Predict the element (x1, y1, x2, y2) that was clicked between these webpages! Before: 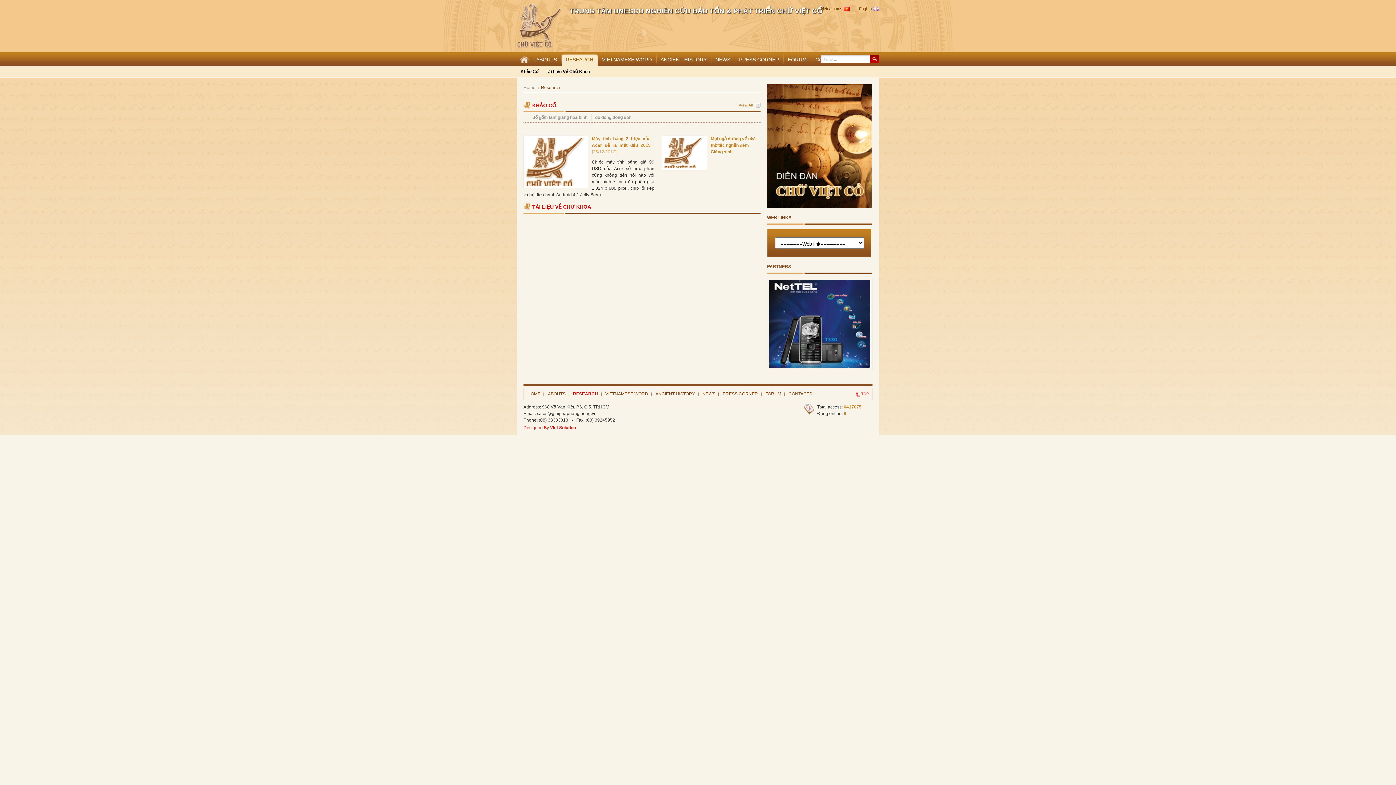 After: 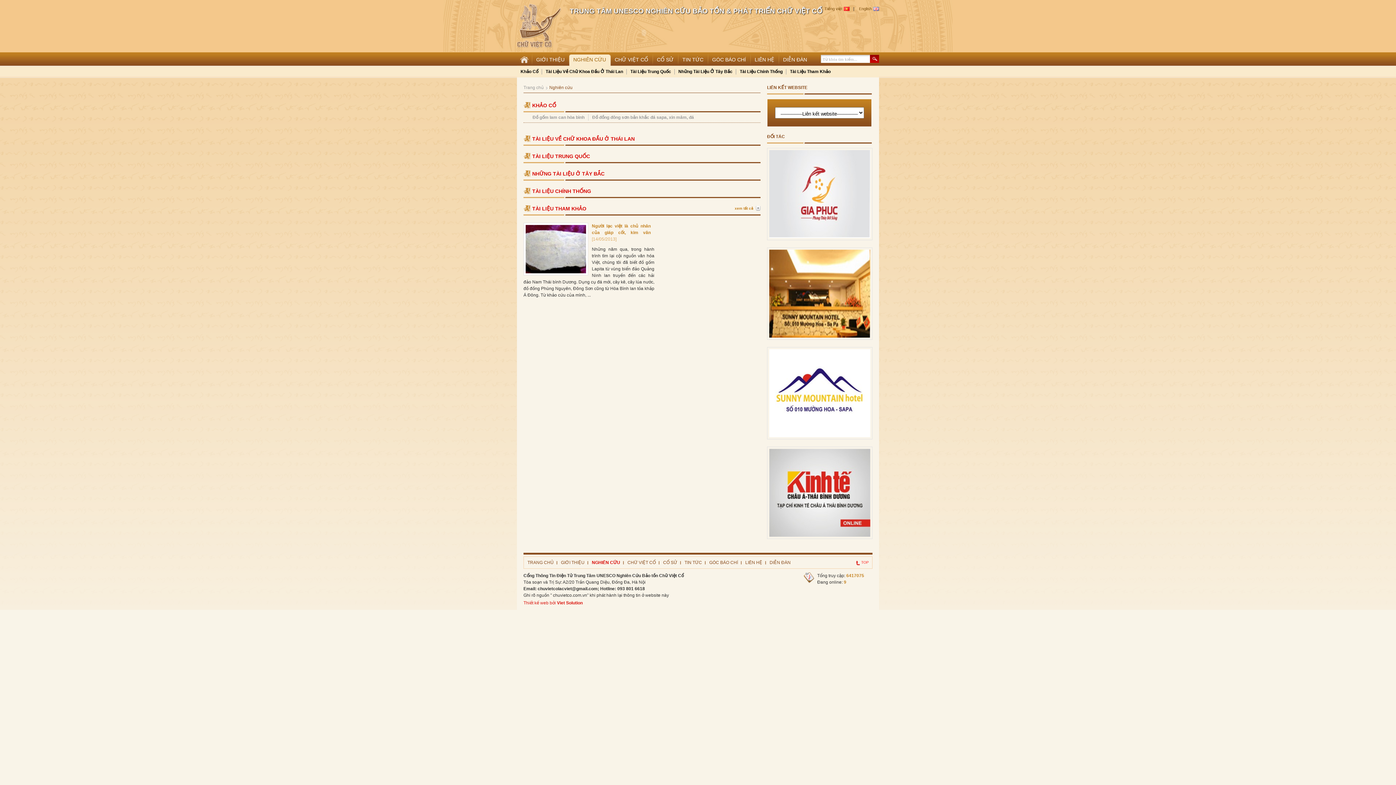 Action: bbox: (820, 6, 849, 10) label: Vietnammes